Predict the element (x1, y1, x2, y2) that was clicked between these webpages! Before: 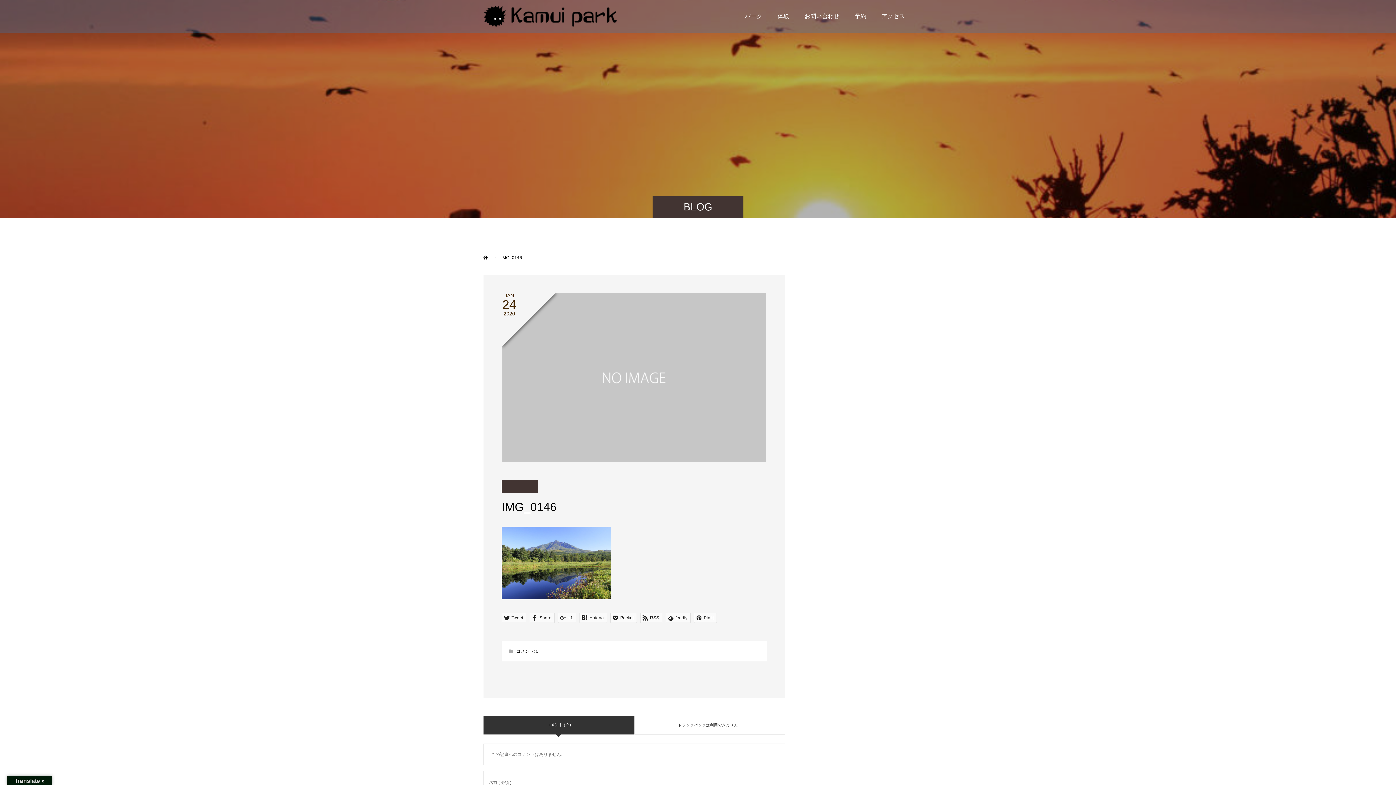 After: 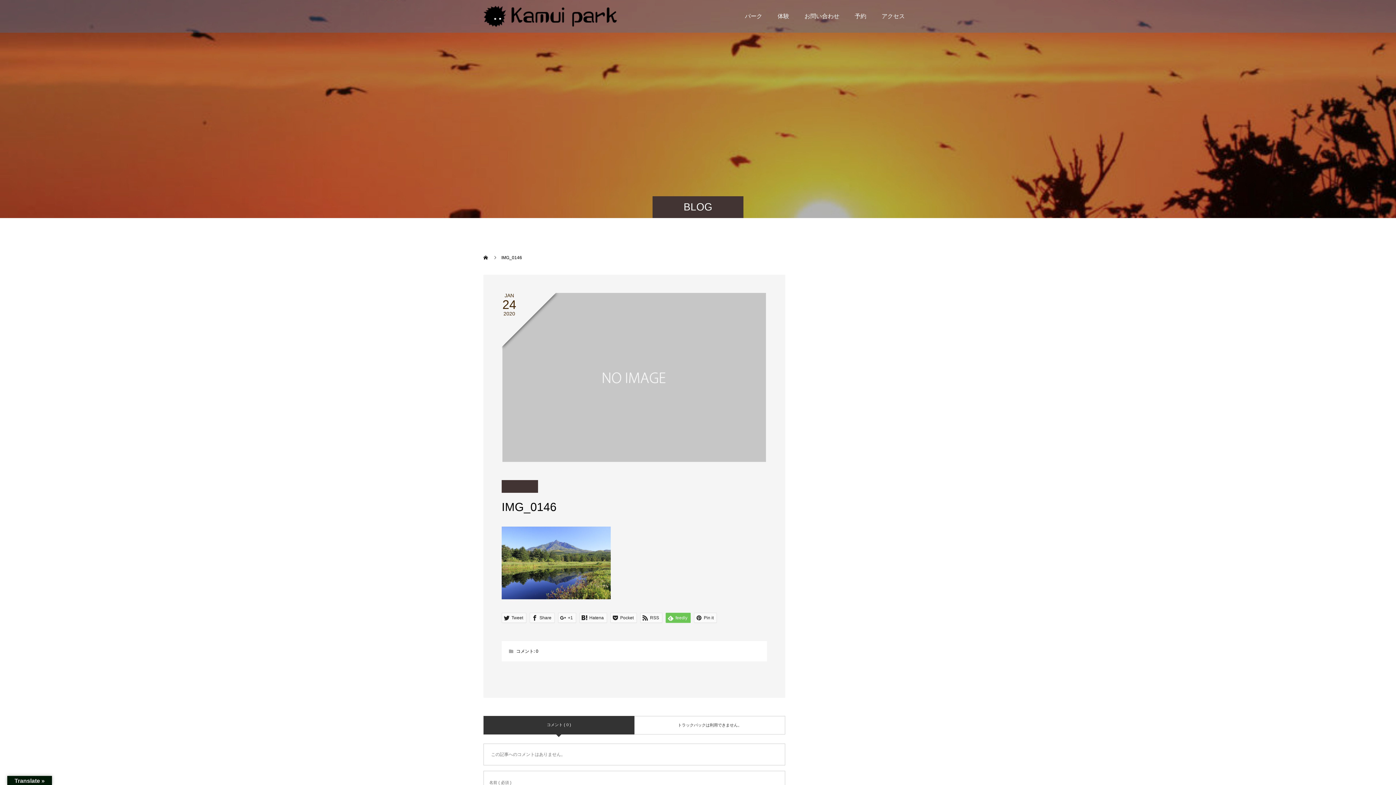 Action: label:  feedly bbox: (665, 613, 690, 623)